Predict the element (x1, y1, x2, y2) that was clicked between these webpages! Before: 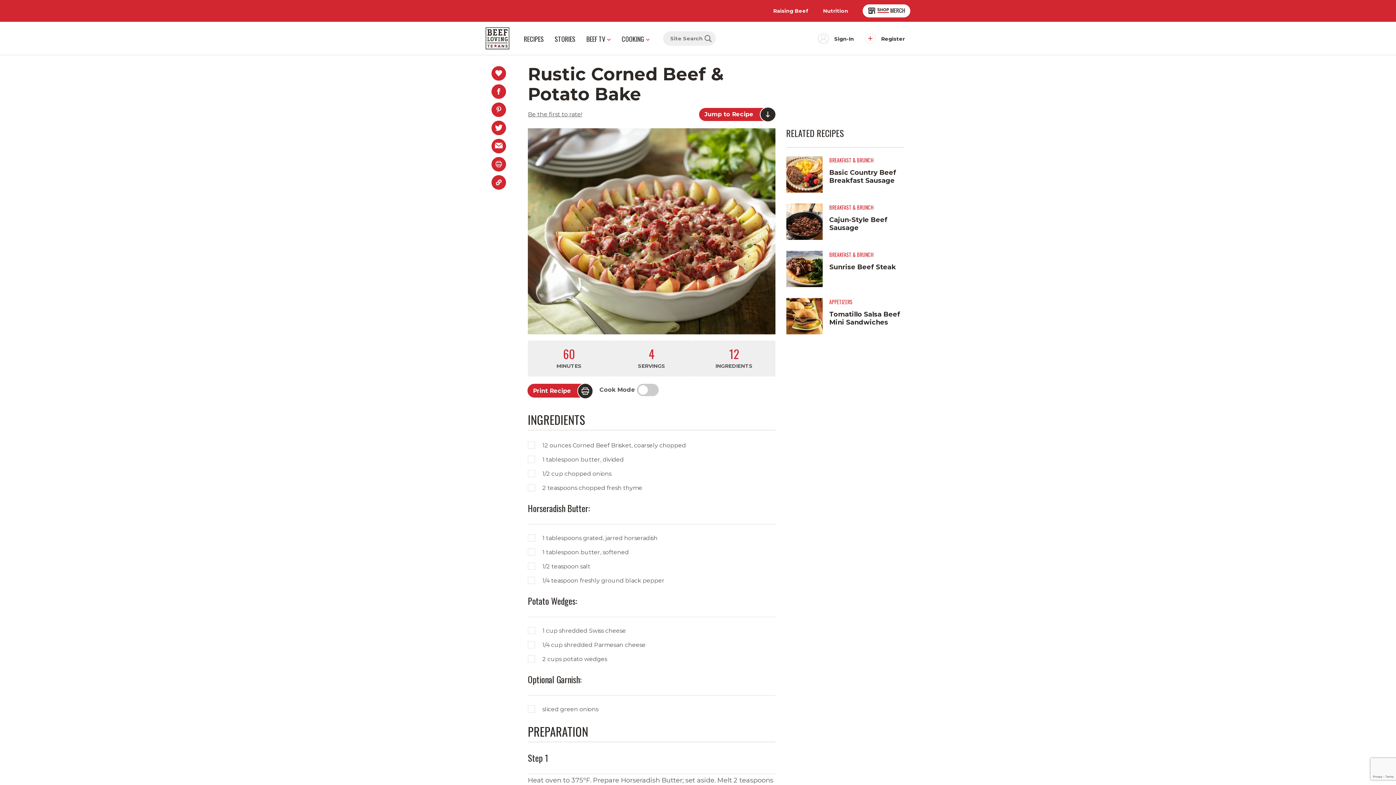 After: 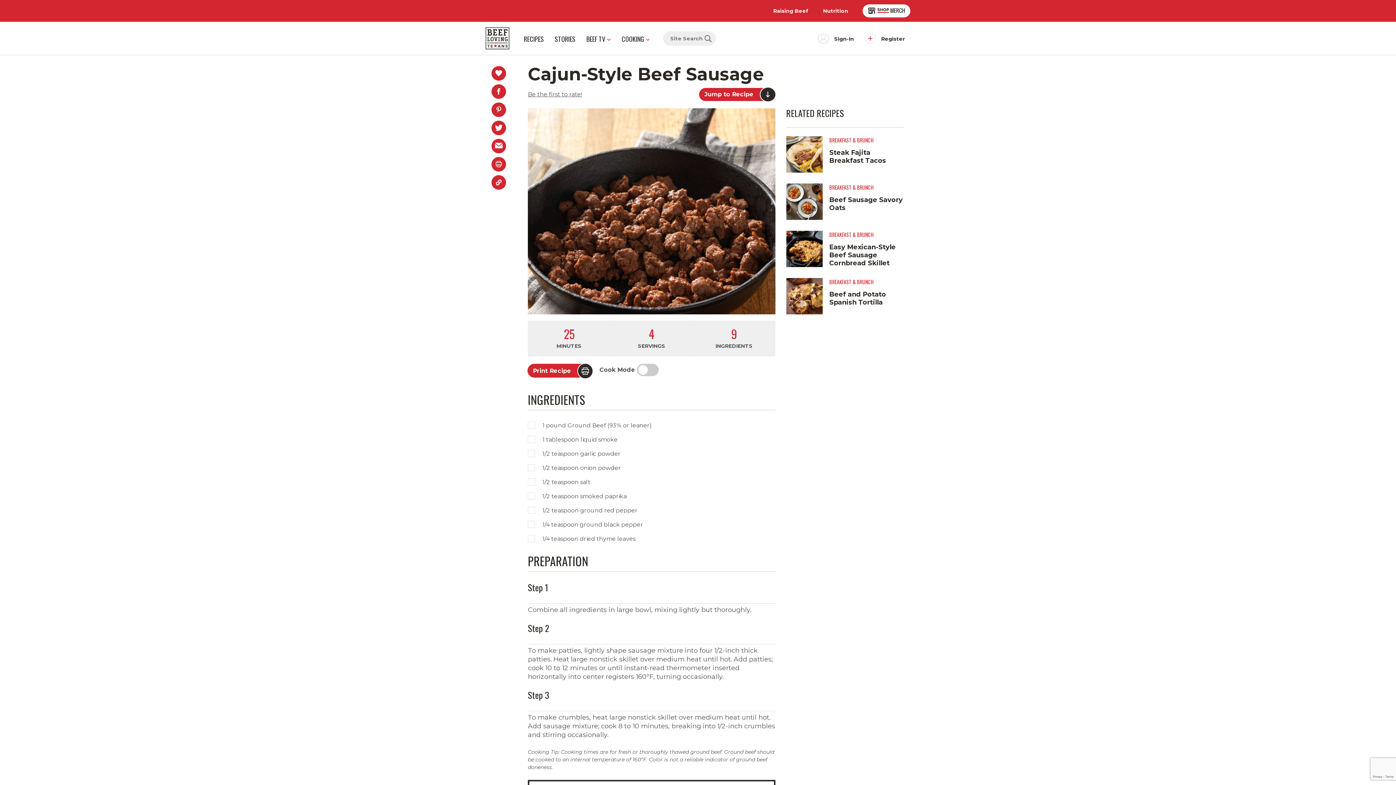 Action: bbox: (786, 203, 904, 251) label: BREAKFAST & BRUNCH

Cajun-Style Beef Sausage